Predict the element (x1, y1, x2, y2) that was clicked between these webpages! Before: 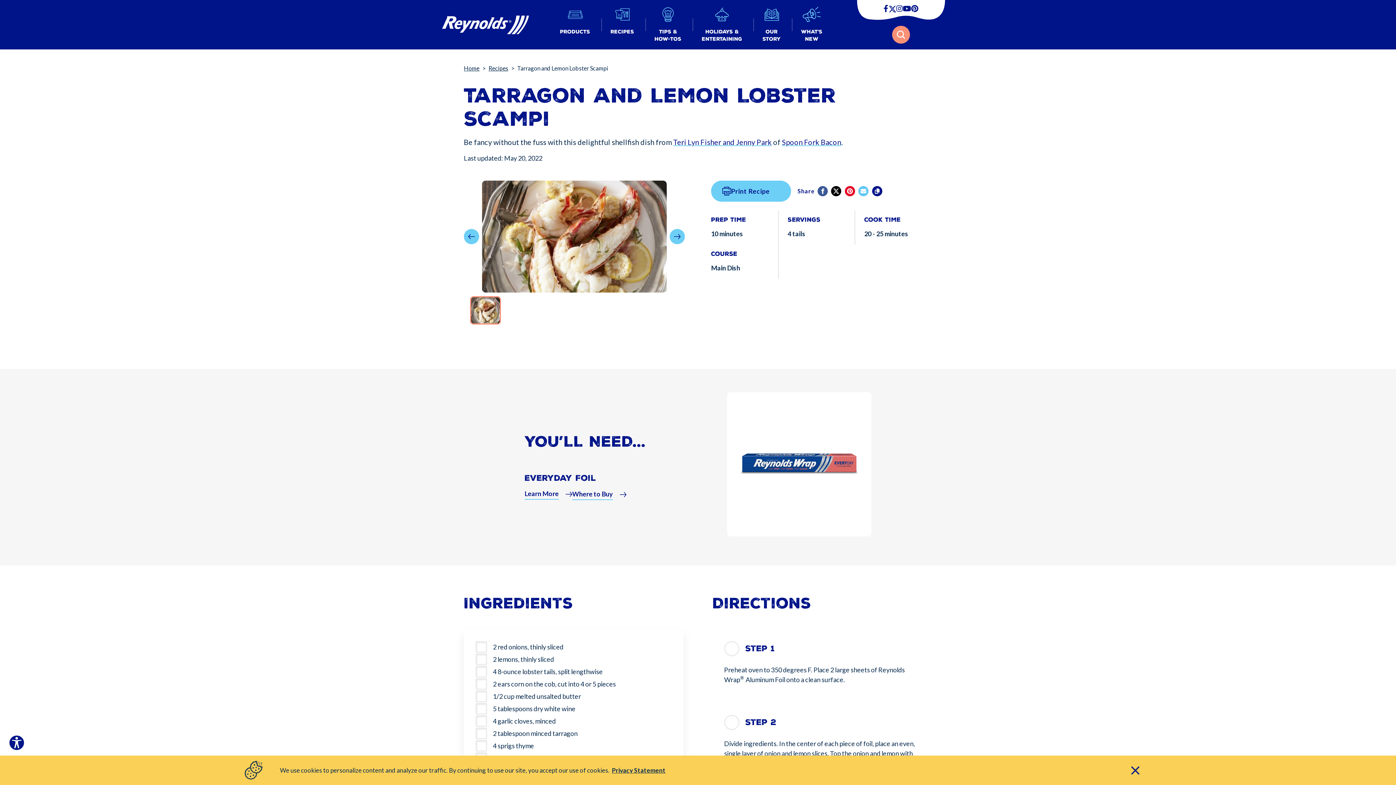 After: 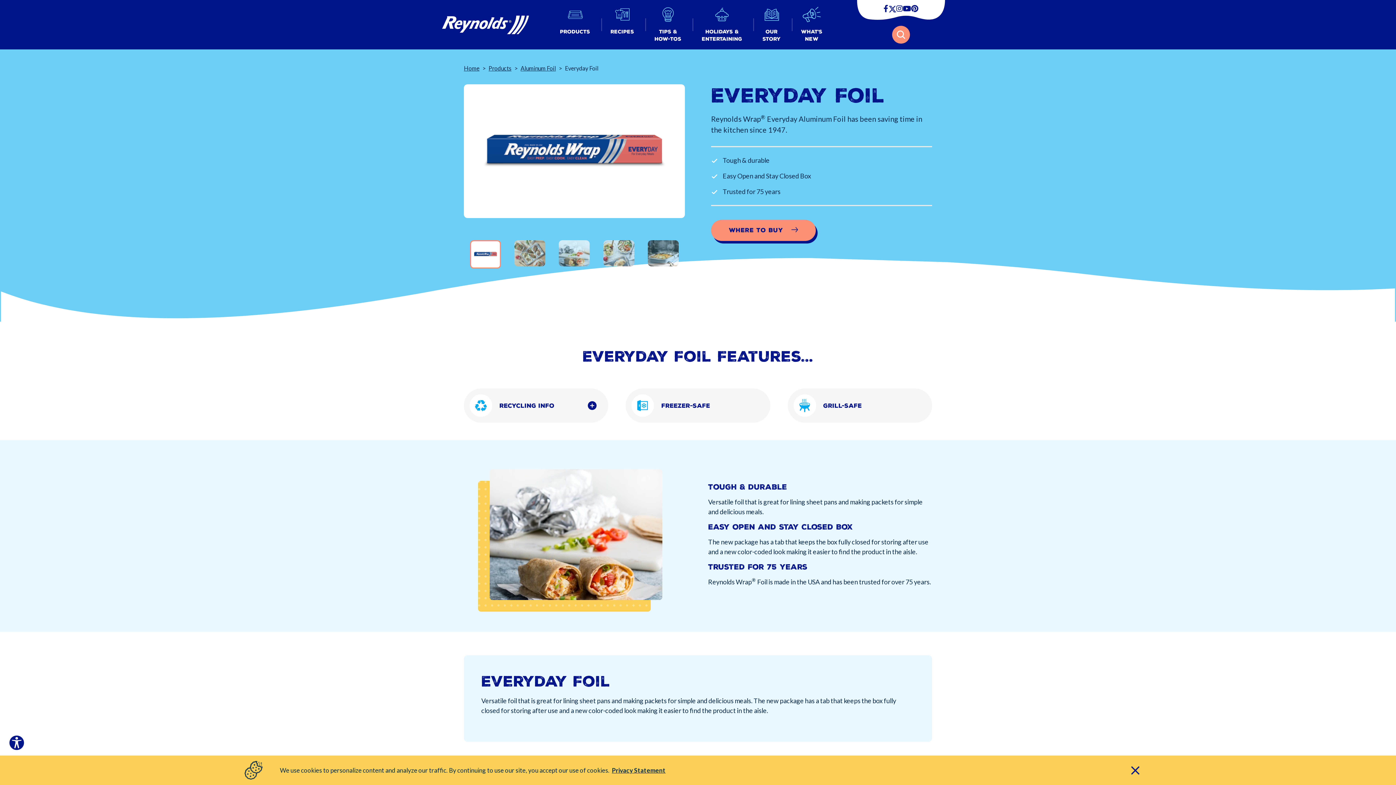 Action: bbox: (524, 488, 572, 501) label: Learn More 